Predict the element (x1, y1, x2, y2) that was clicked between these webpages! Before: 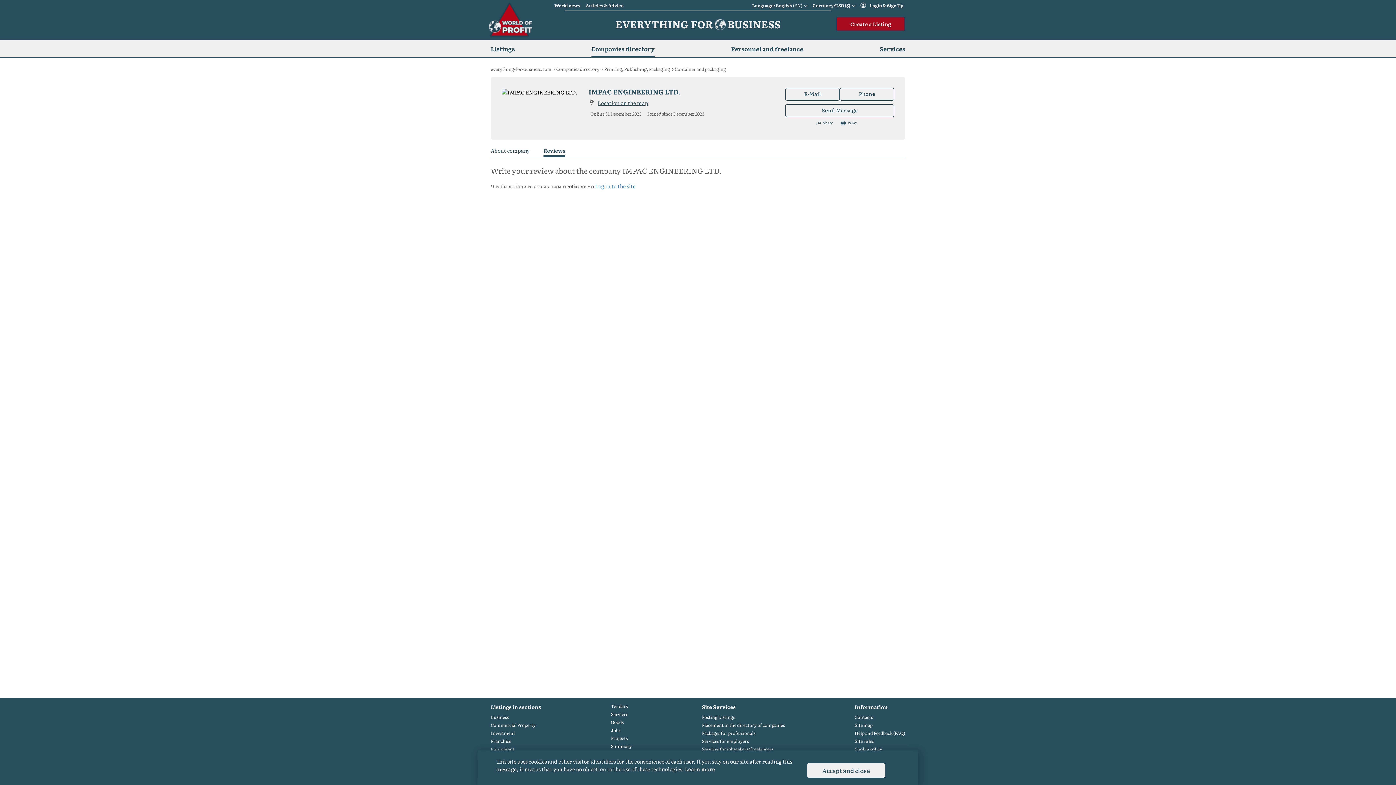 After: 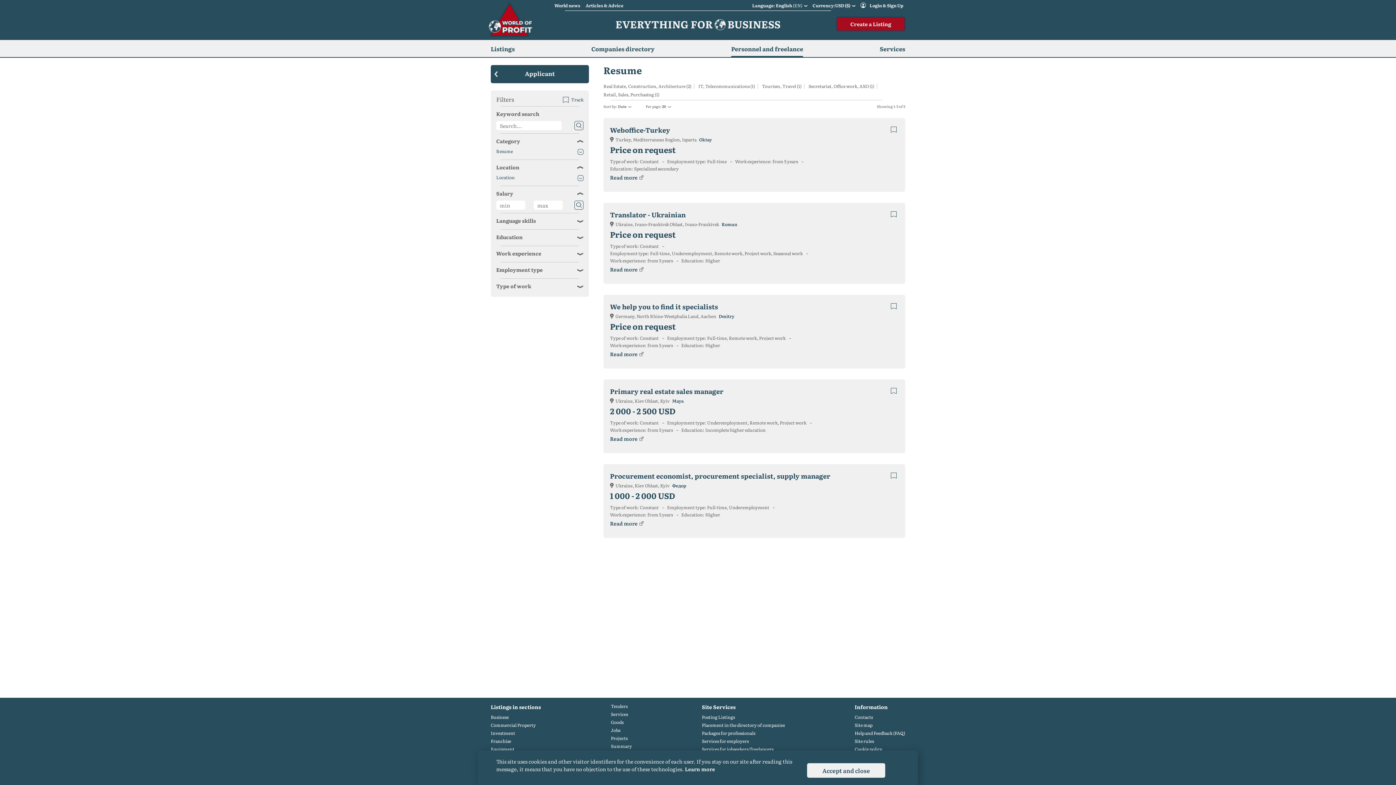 Action: bbox: (611, 743, 632, 749) label: Summary